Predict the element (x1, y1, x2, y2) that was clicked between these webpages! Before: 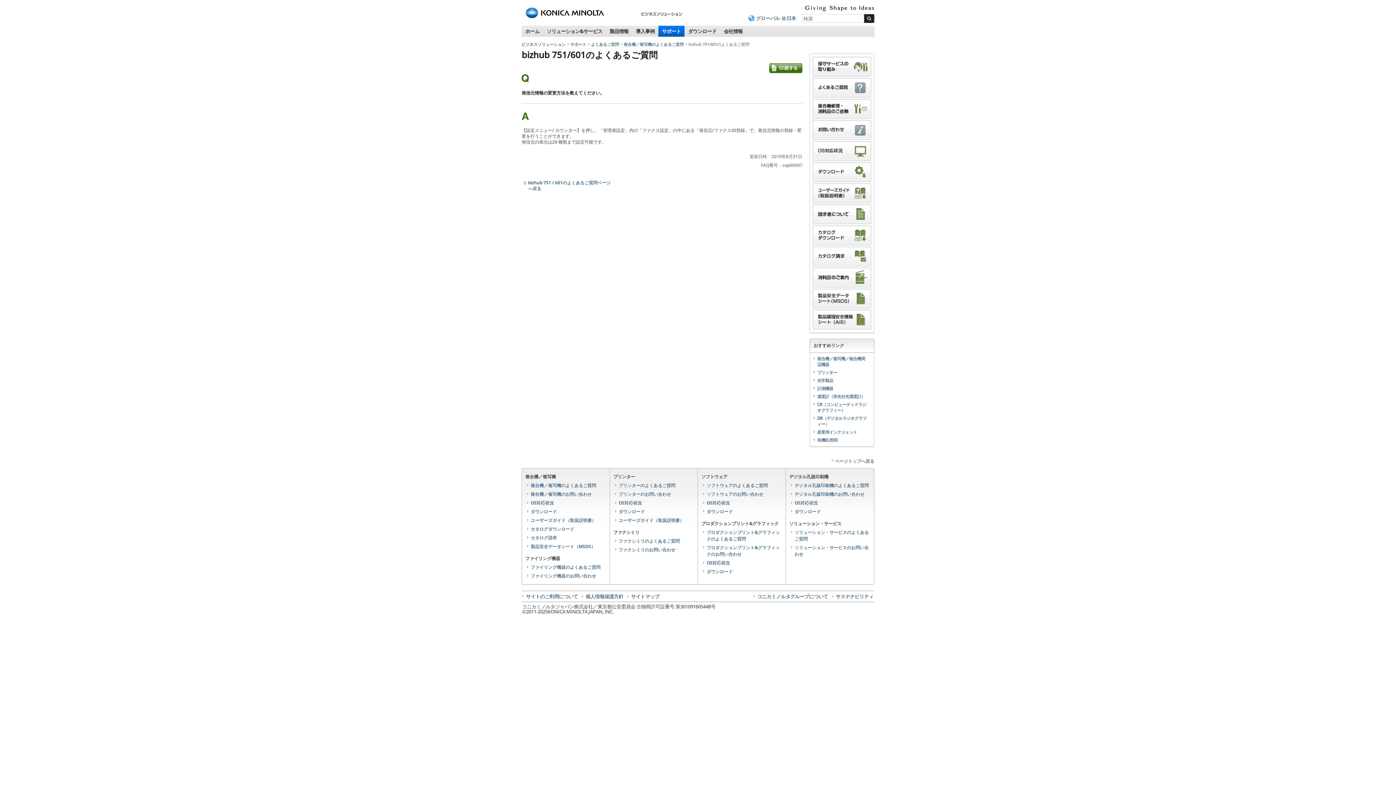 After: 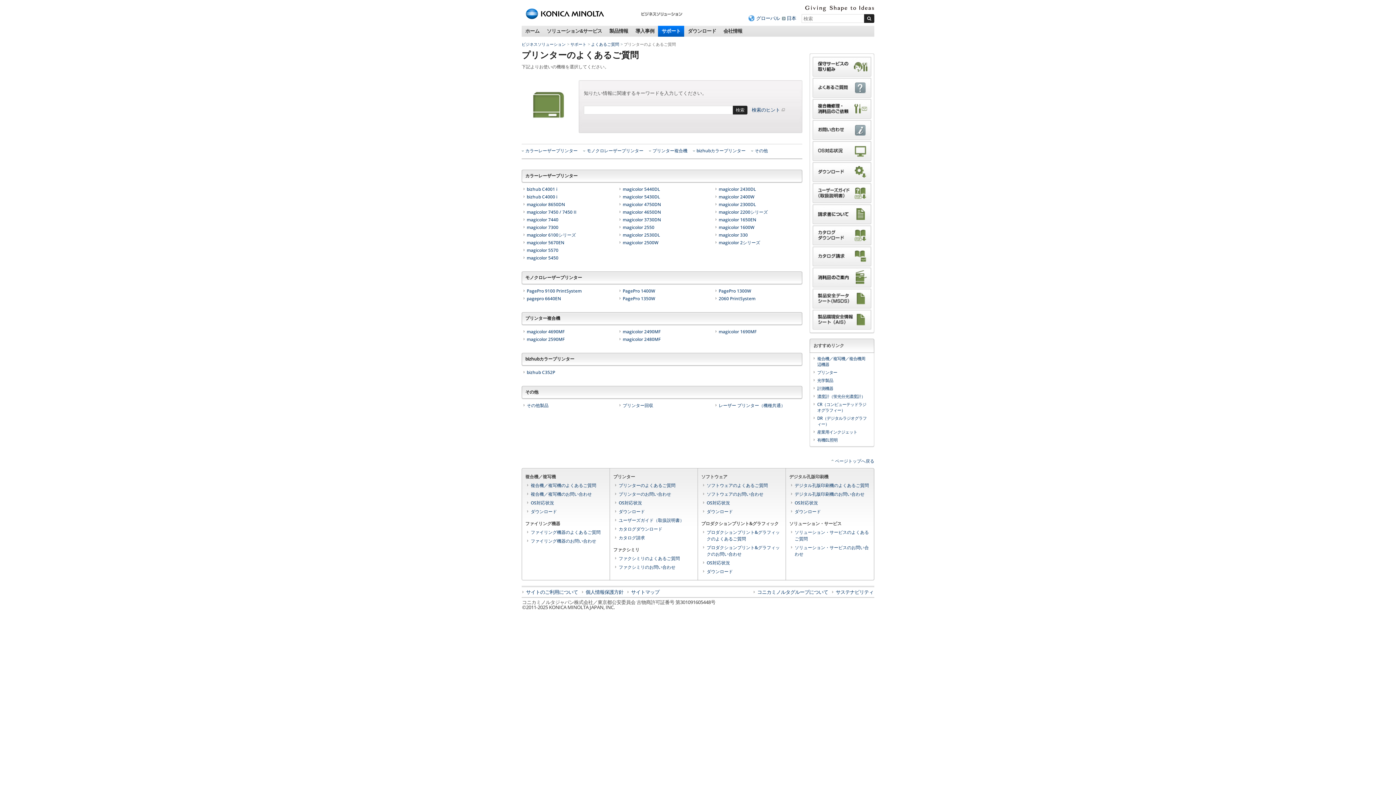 Action: label: プリンターのよくあるご質問 bbox: (612, 482, 697, 489)